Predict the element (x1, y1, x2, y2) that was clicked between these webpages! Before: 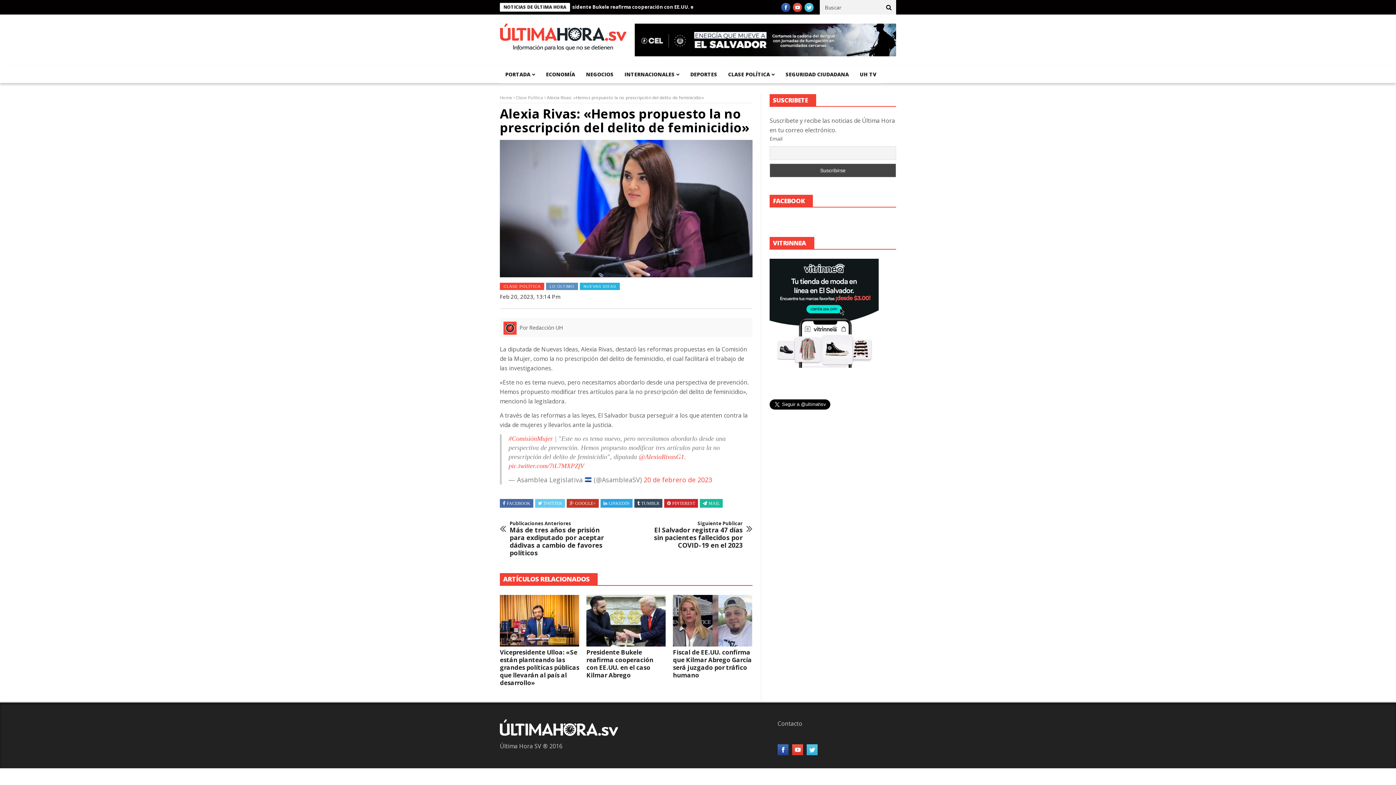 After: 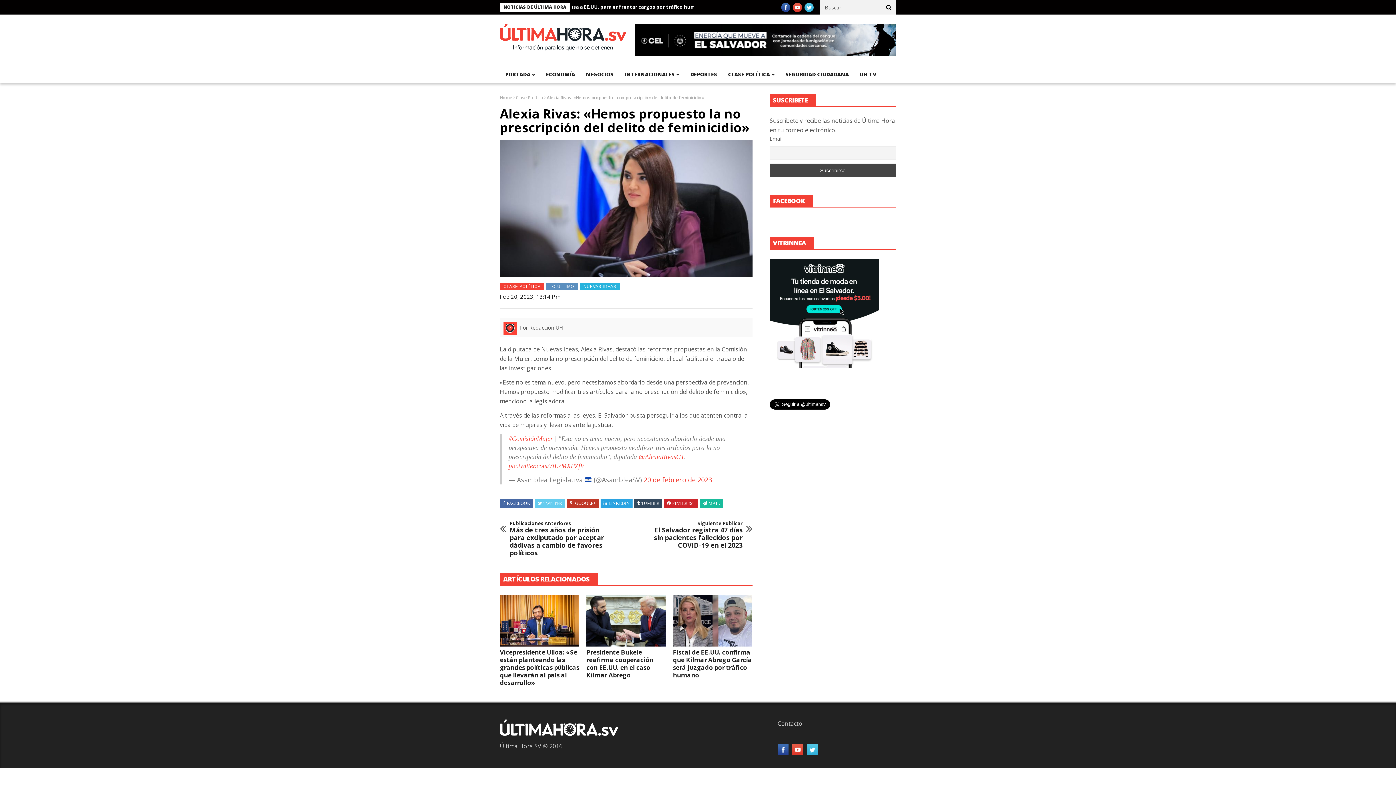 Action: bbox: (793, 2, 802, 12)